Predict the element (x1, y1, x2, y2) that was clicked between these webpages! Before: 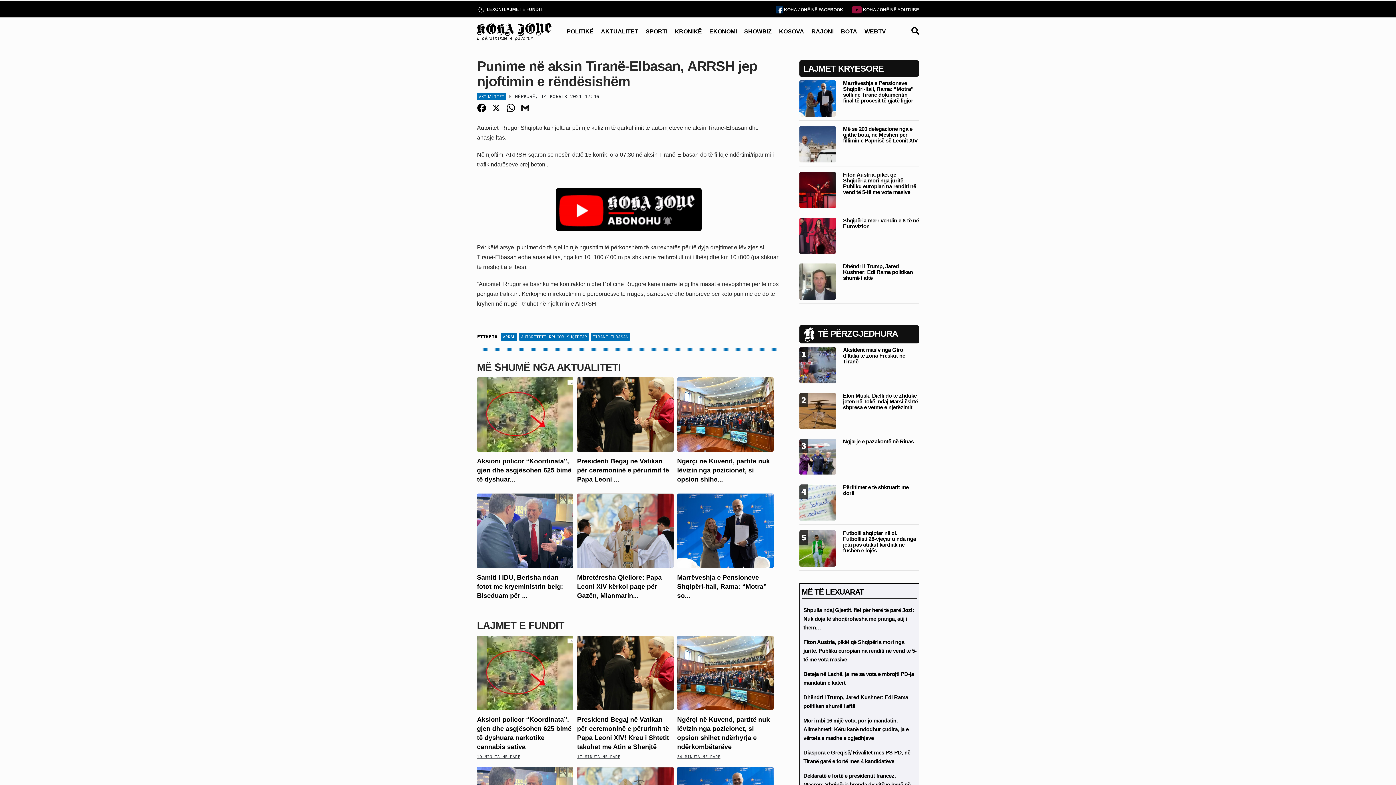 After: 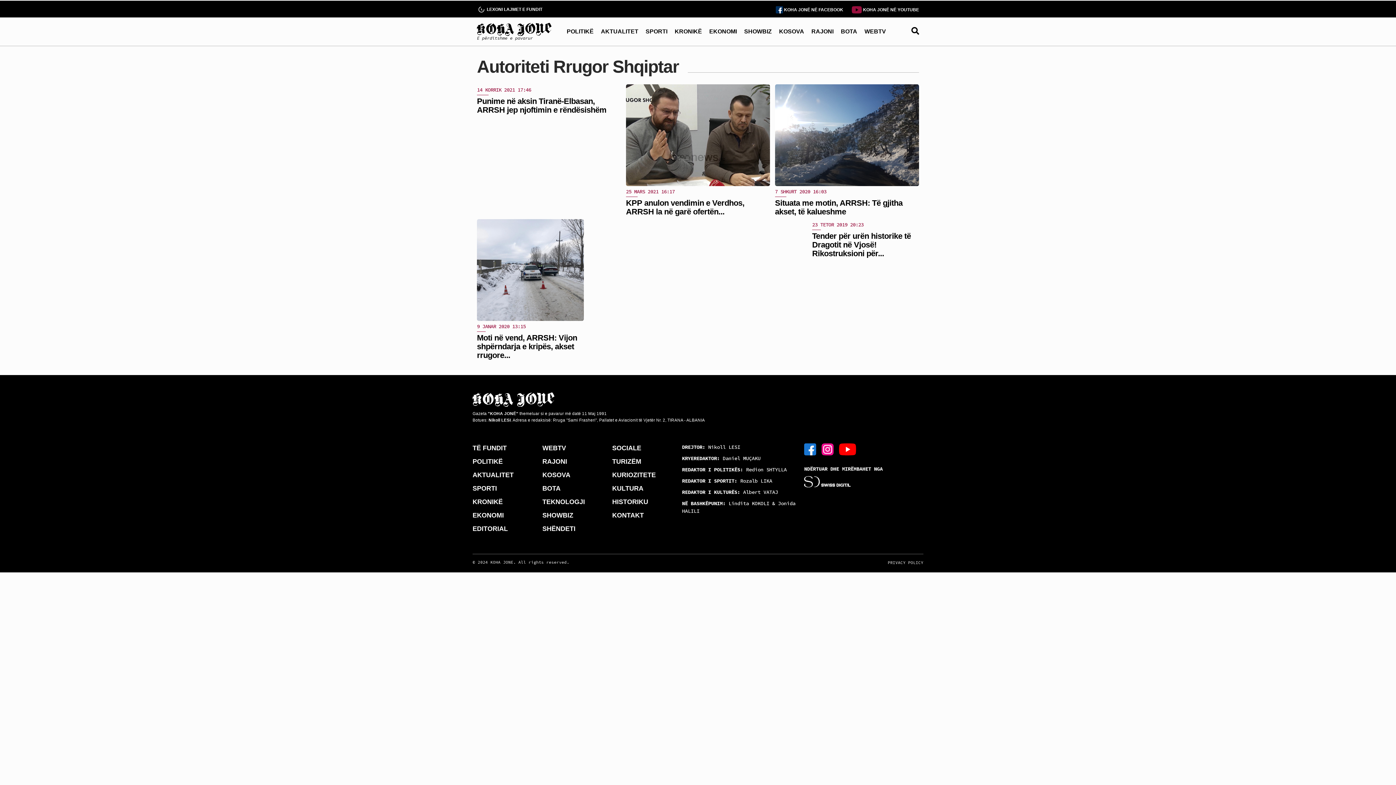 Action: bbox: (519, 333, 589, 341) label: AUTORITETI RRUGOR SHQIPTAR